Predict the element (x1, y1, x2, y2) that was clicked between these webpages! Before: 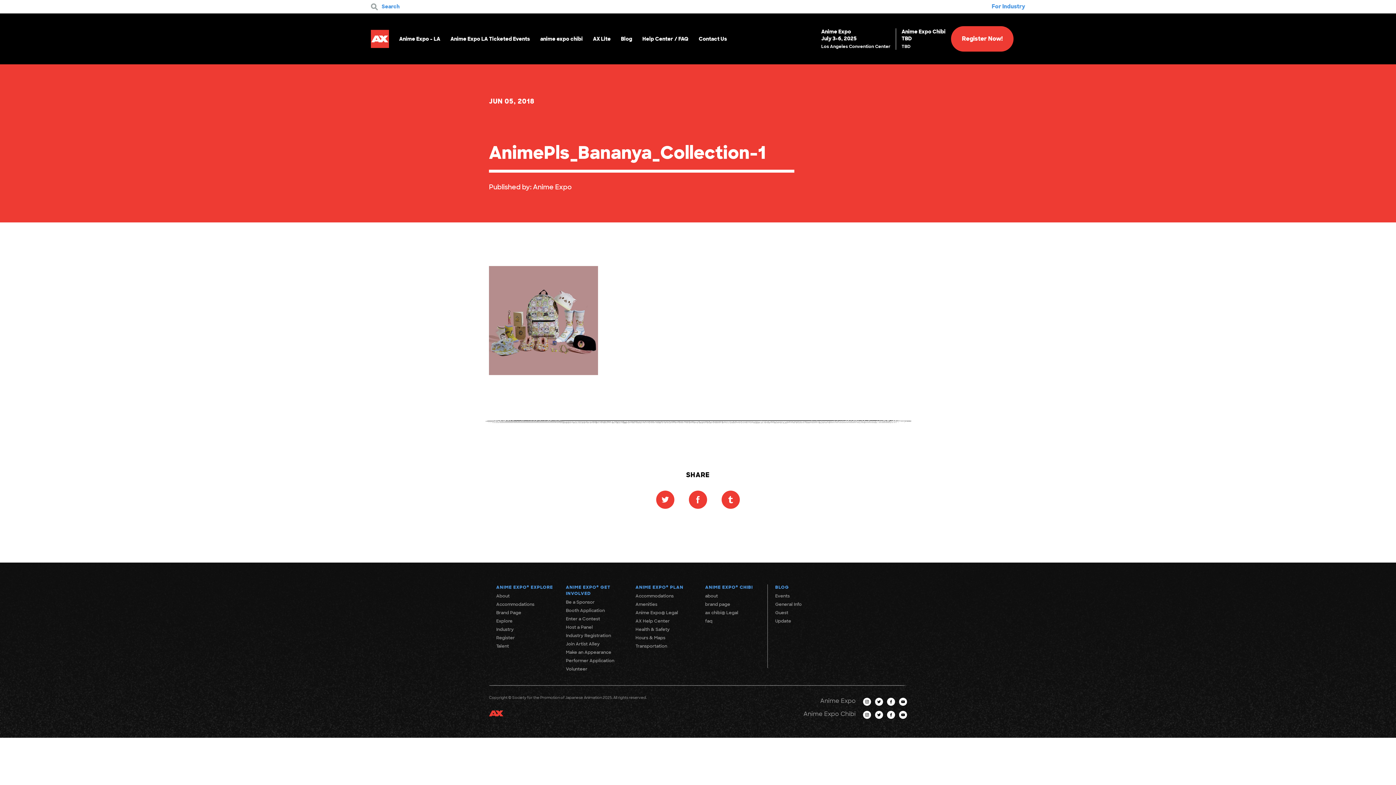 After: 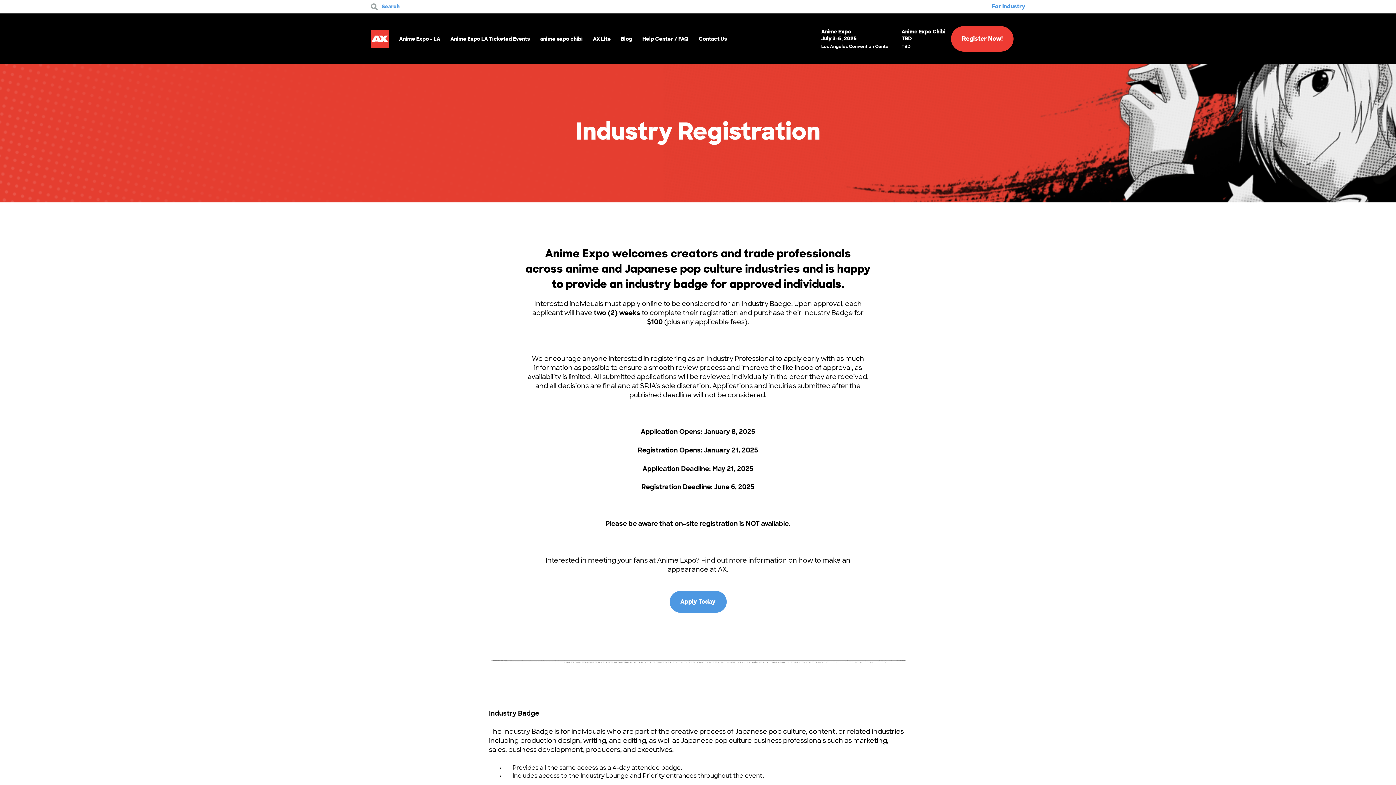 Action: bbox: (566, 633, 611, 639) label: Industry Registration